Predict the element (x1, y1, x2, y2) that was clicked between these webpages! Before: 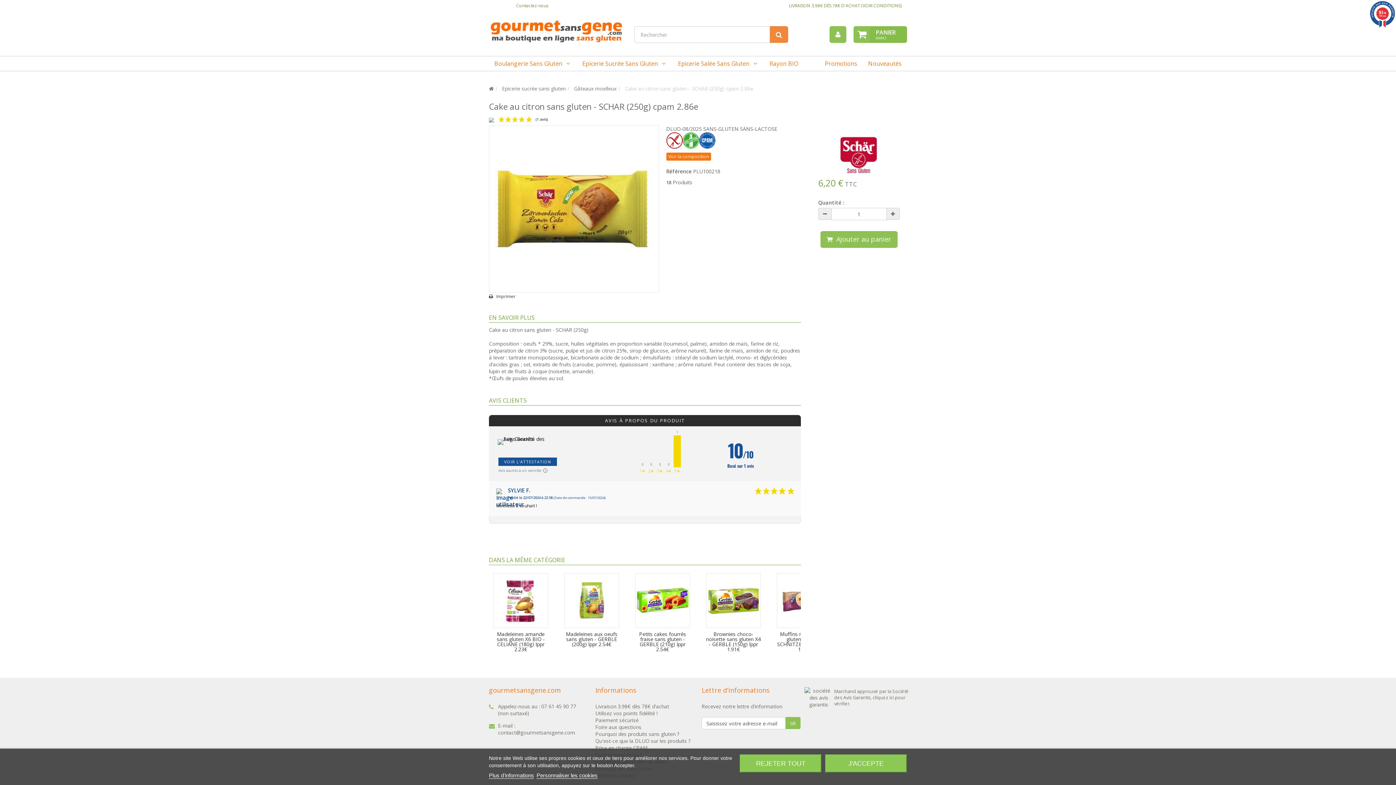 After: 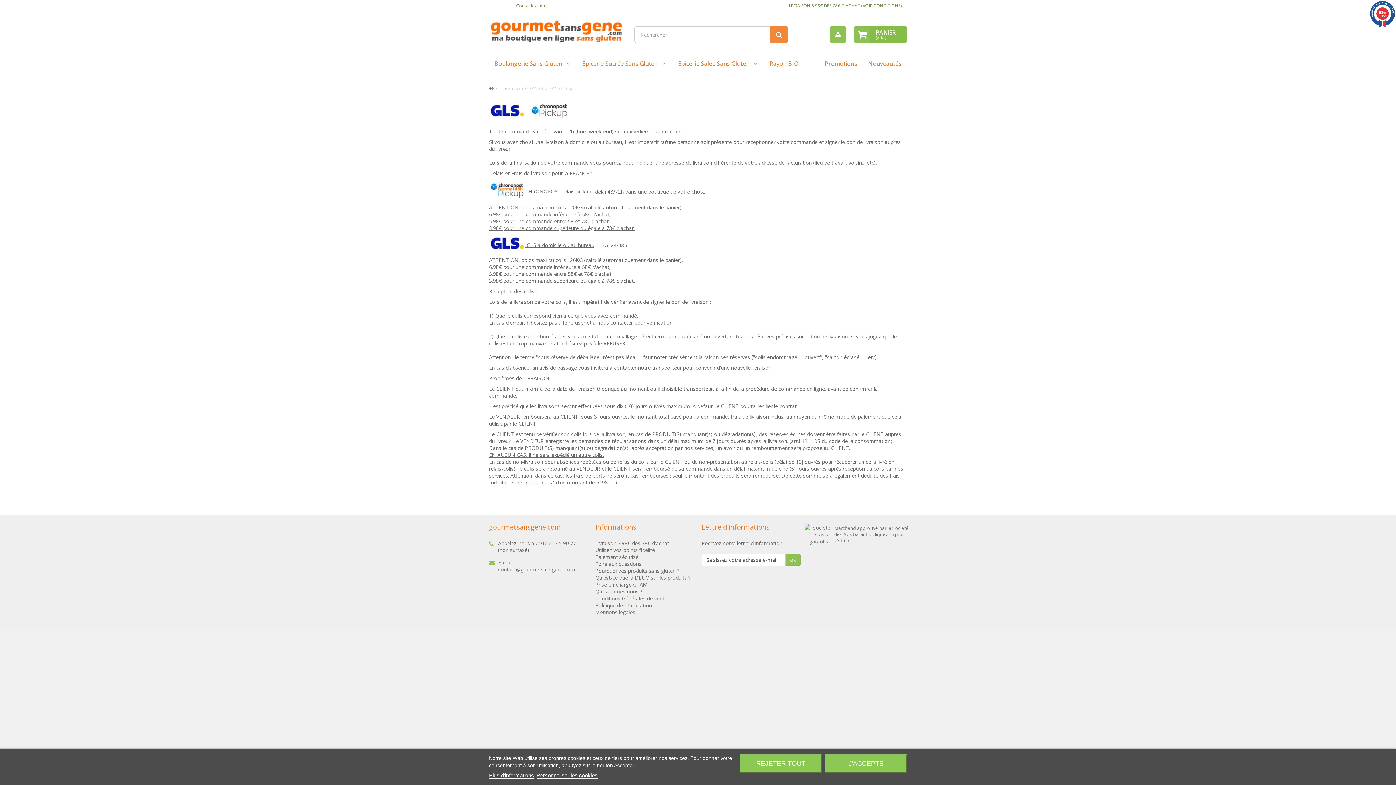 Action: label: LIVRAISON 3.98€ DÈS 78€ D'ACHAT (VOIR CONDITIONS) bbox: (789, 2, 901, 8)